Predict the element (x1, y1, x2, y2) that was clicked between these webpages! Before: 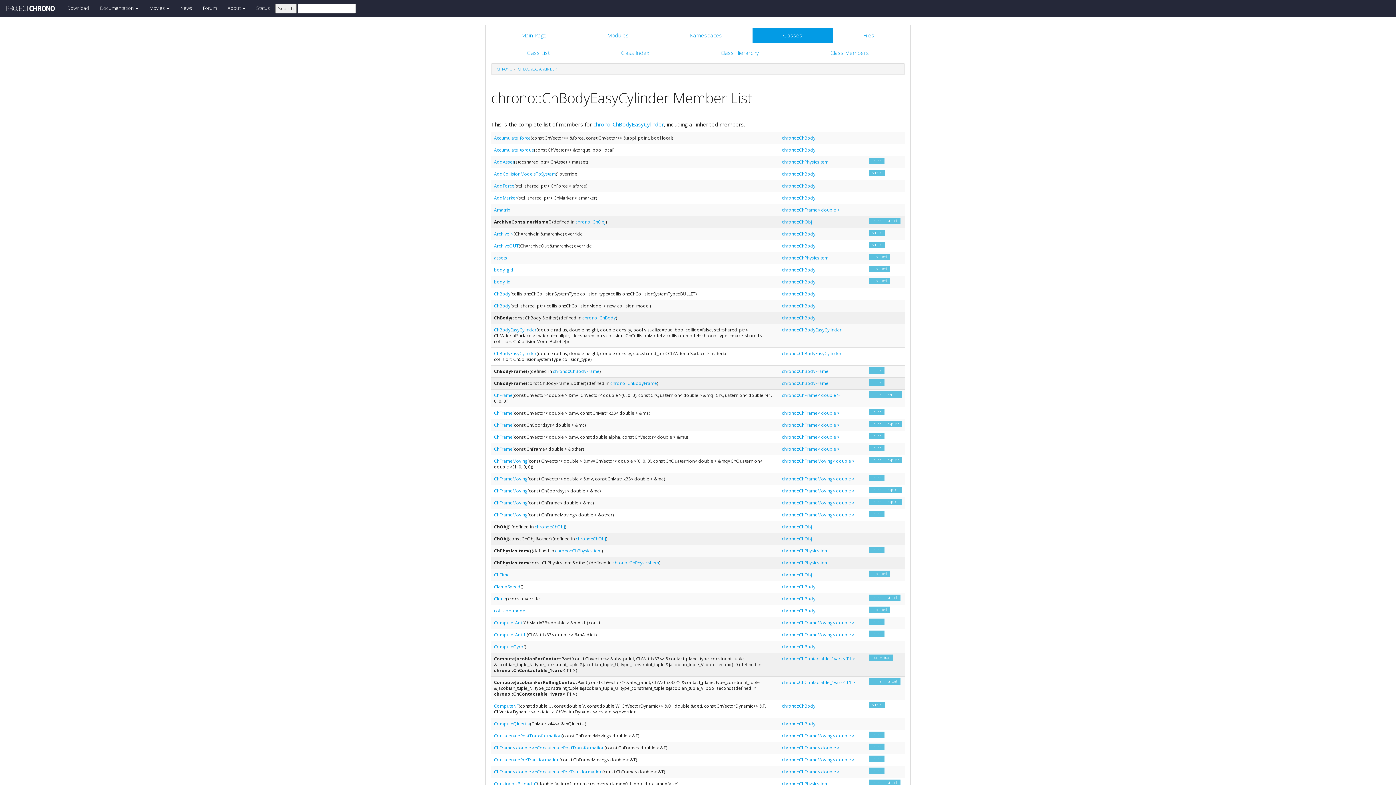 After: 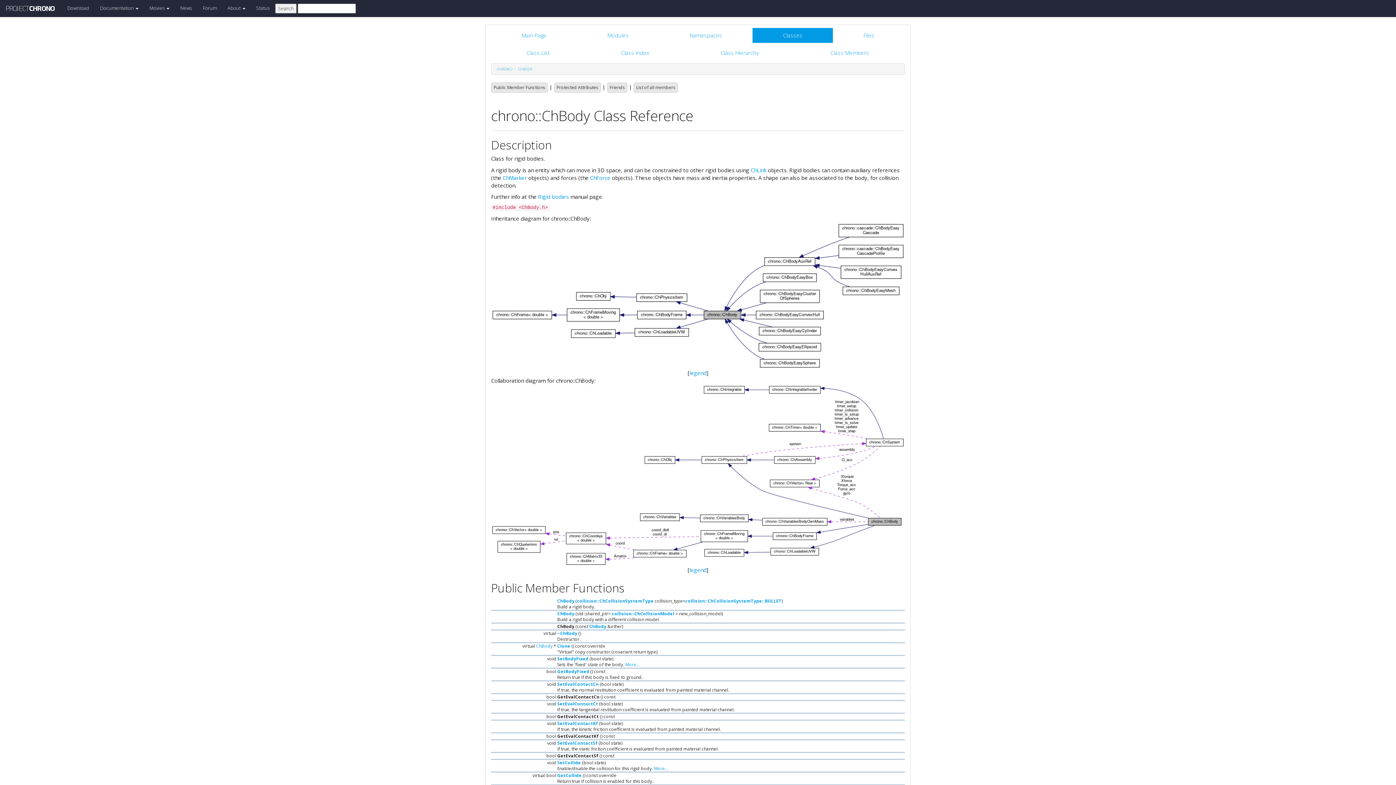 Action: label: chrono::ChBody bbox: (782, 134, 815, 141)